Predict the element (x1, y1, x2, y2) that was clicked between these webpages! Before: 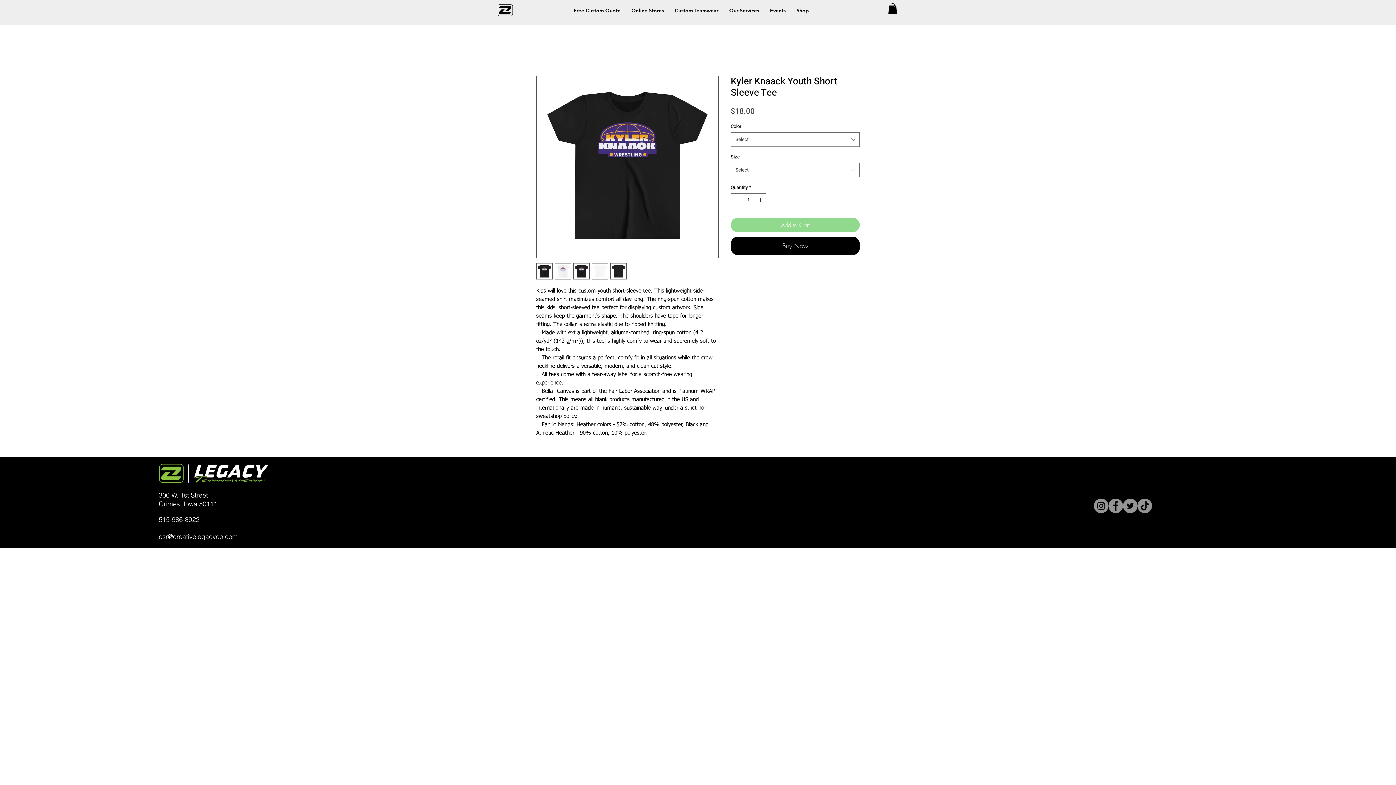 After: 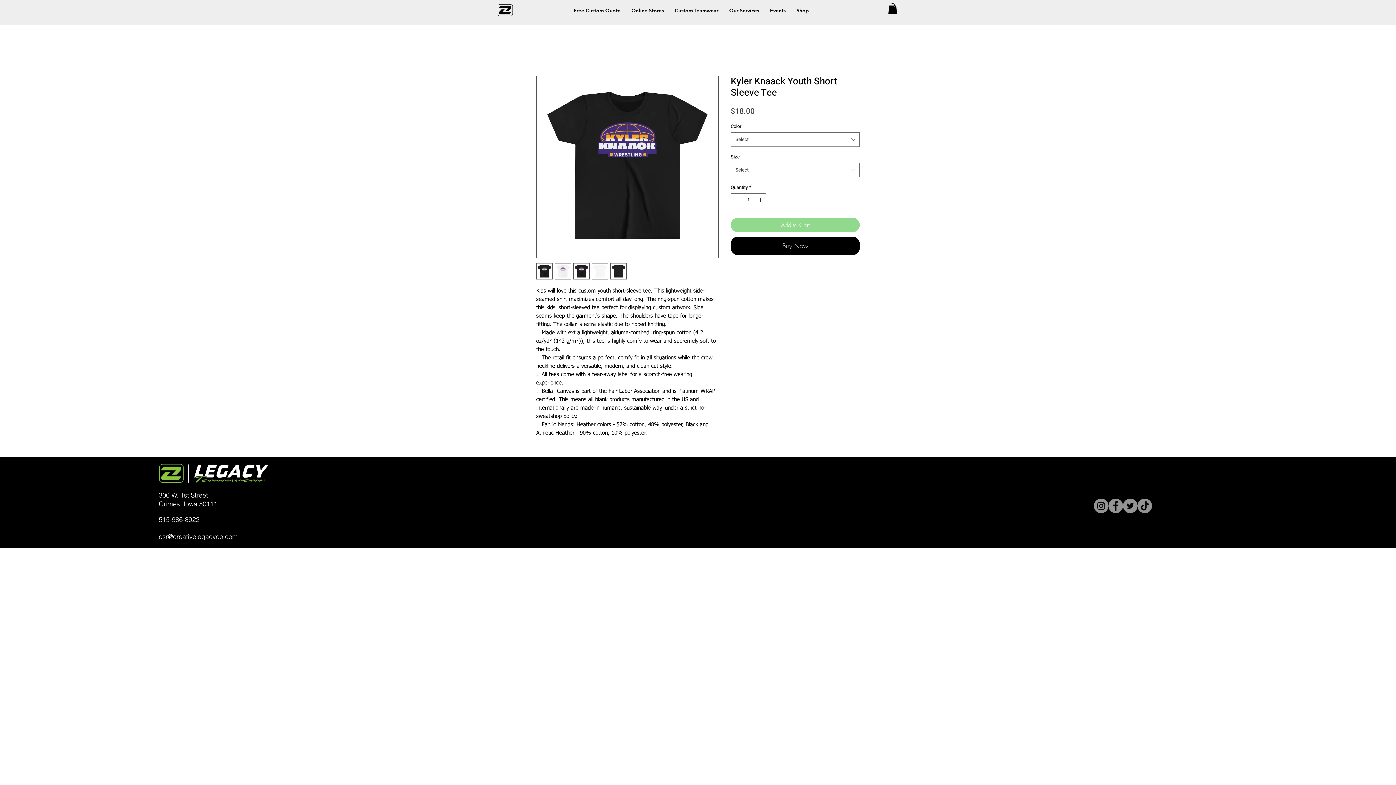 Action: label: Instagram bbox: (1094, 498, 1108, 513)